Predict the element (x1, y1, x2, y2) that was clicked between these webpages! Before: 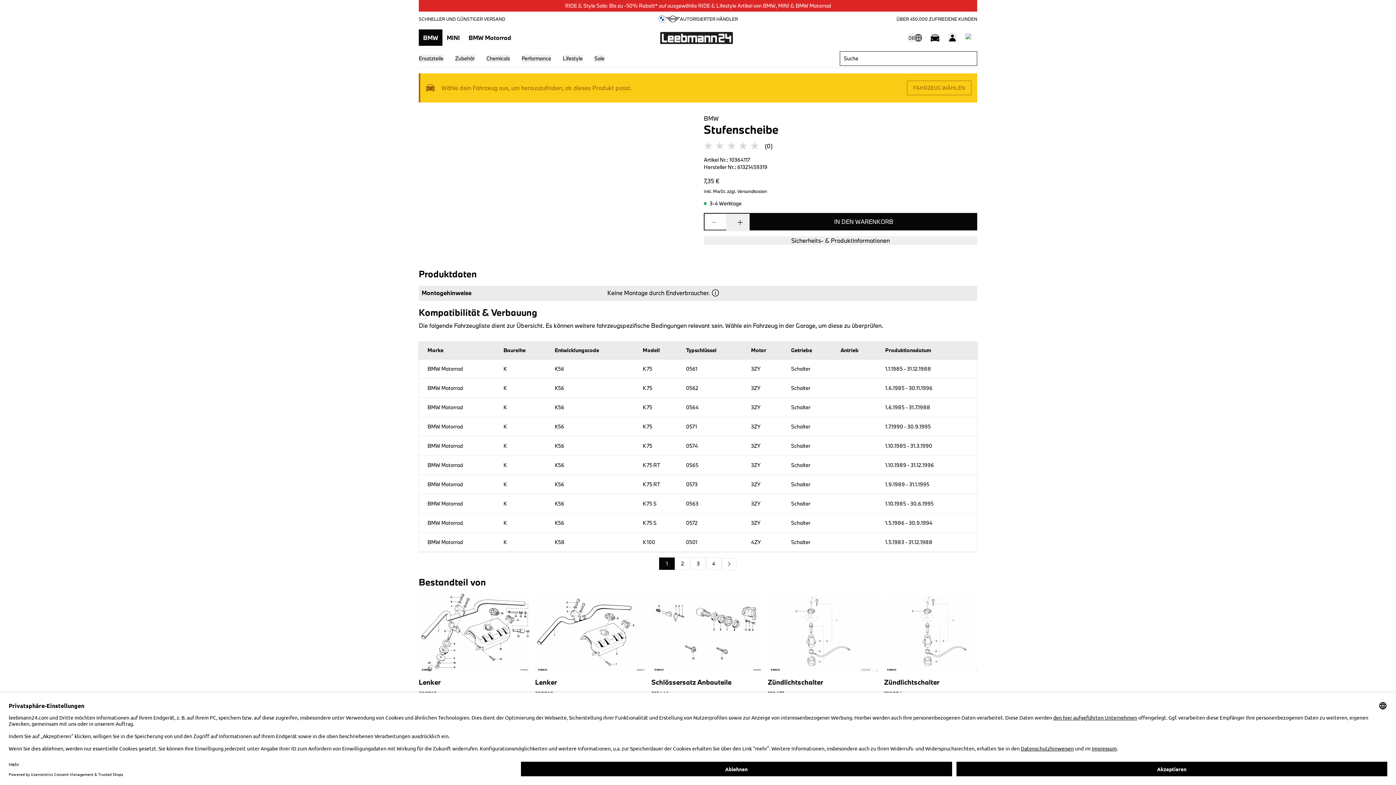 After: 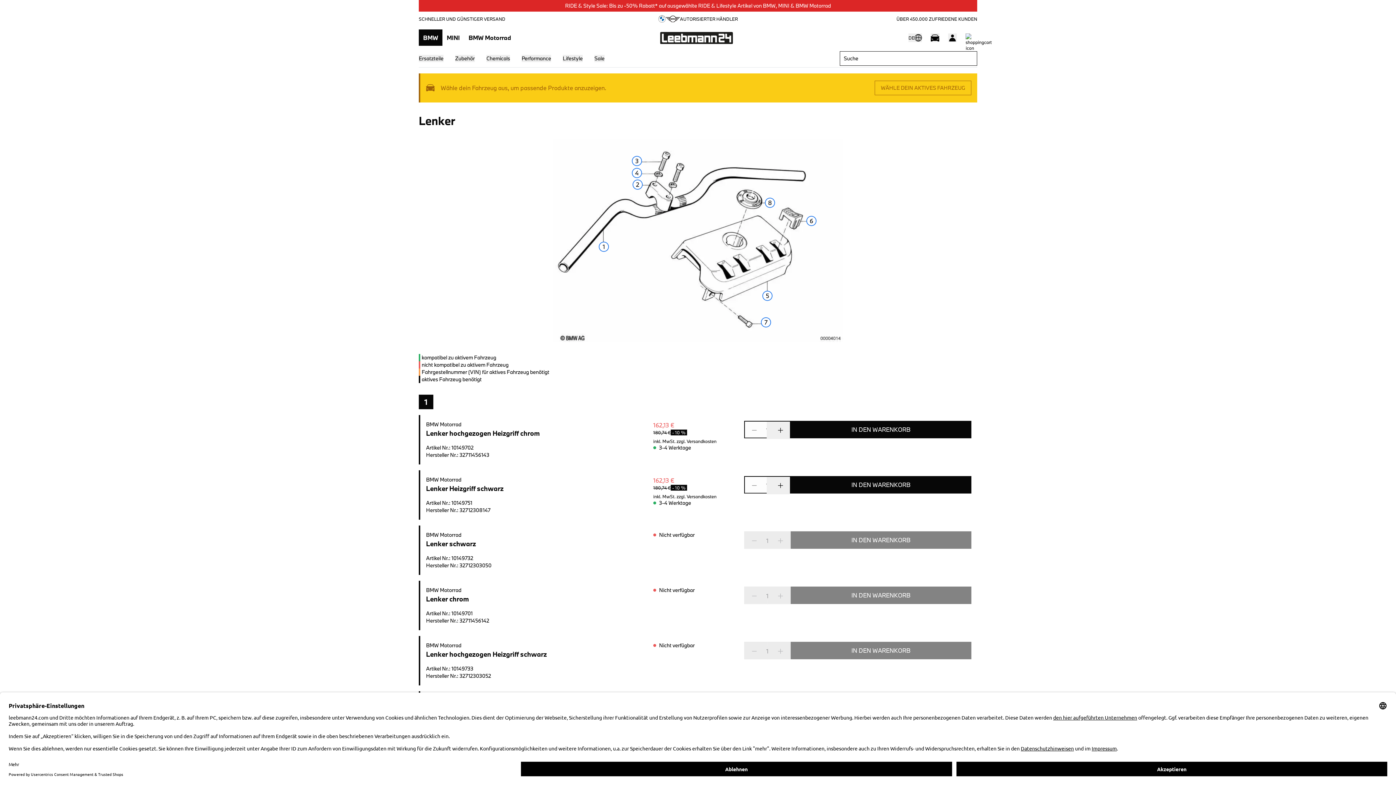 Action: label: Lenker
320769 bbox: (535, 594, 645, 697)